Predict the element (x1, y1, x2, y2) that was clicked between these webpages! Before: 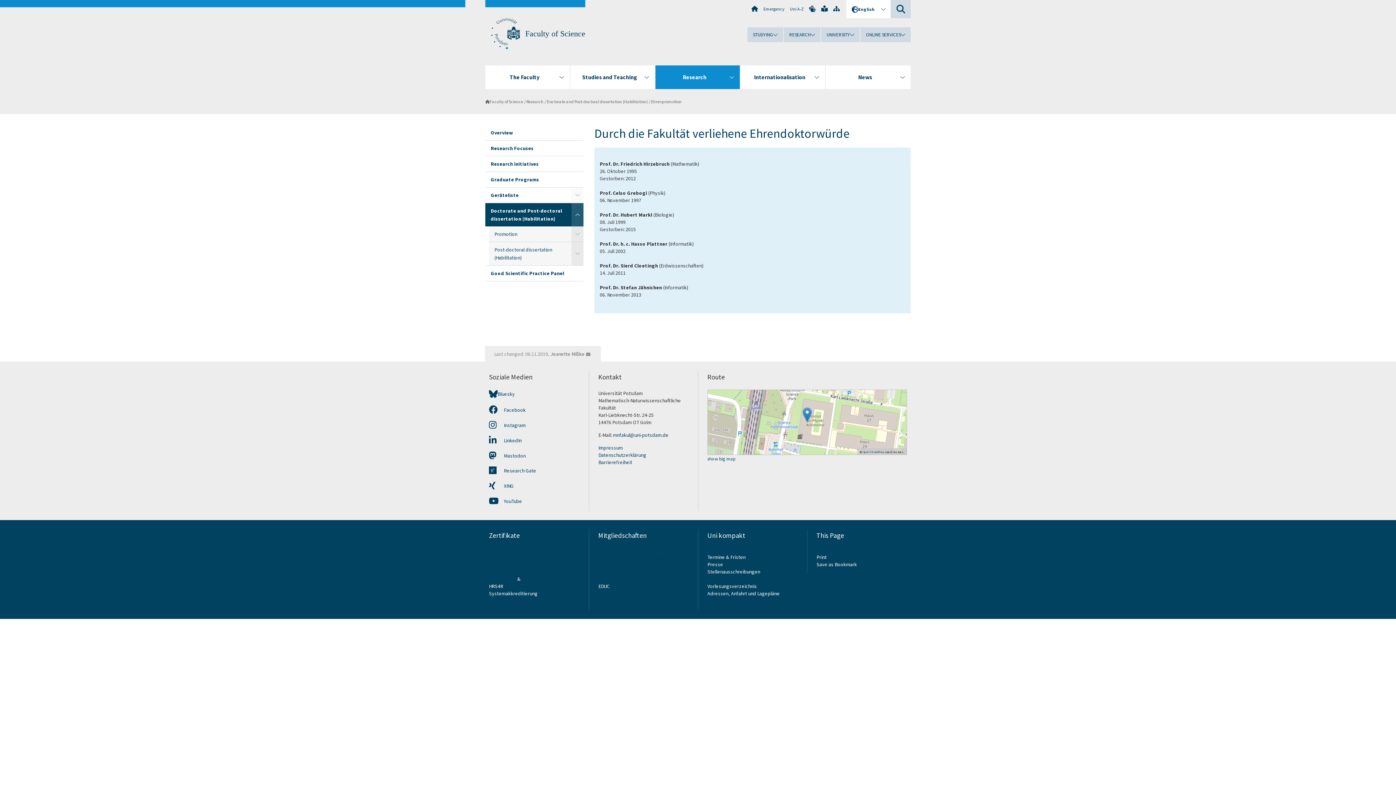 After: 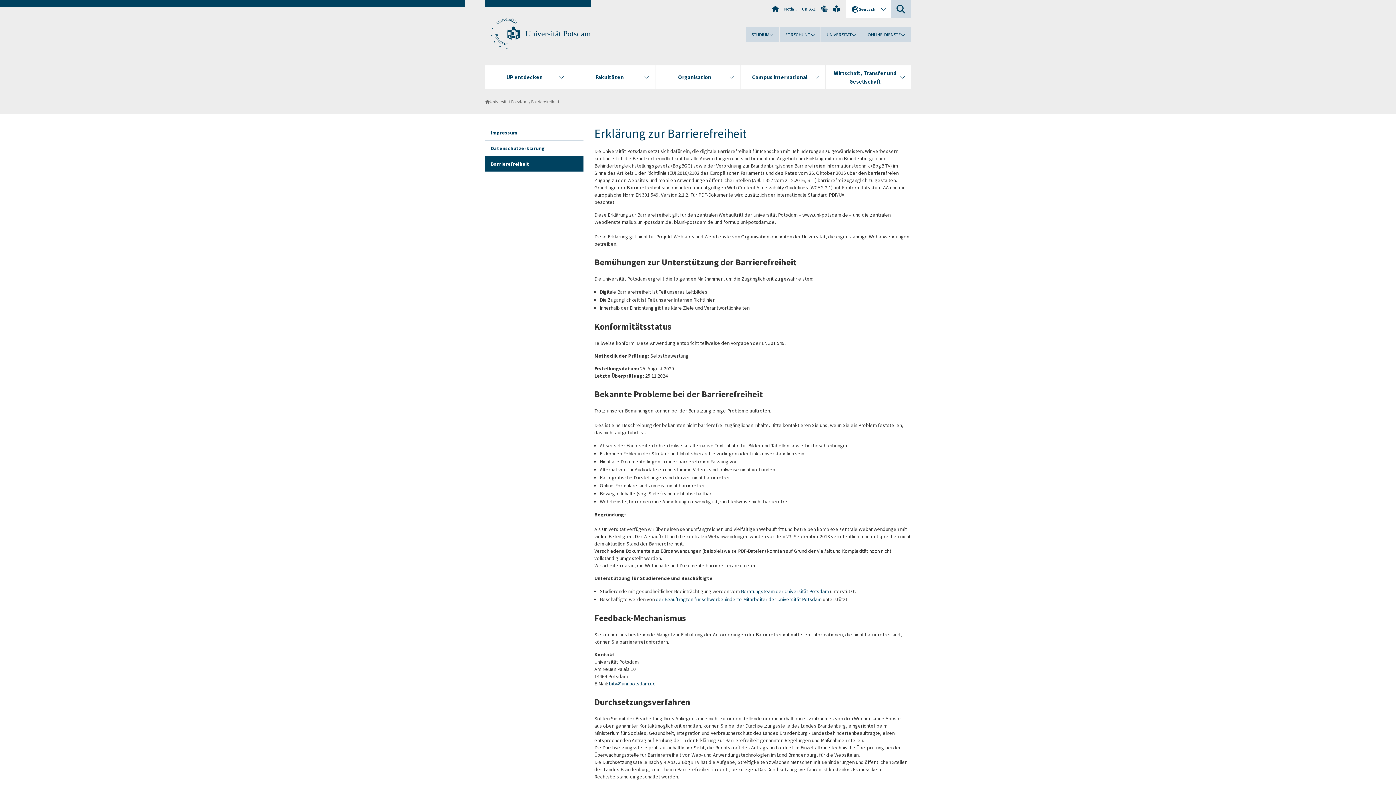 Action: label: Barrierefreiheit bbox: (598, 459, 632, 465)